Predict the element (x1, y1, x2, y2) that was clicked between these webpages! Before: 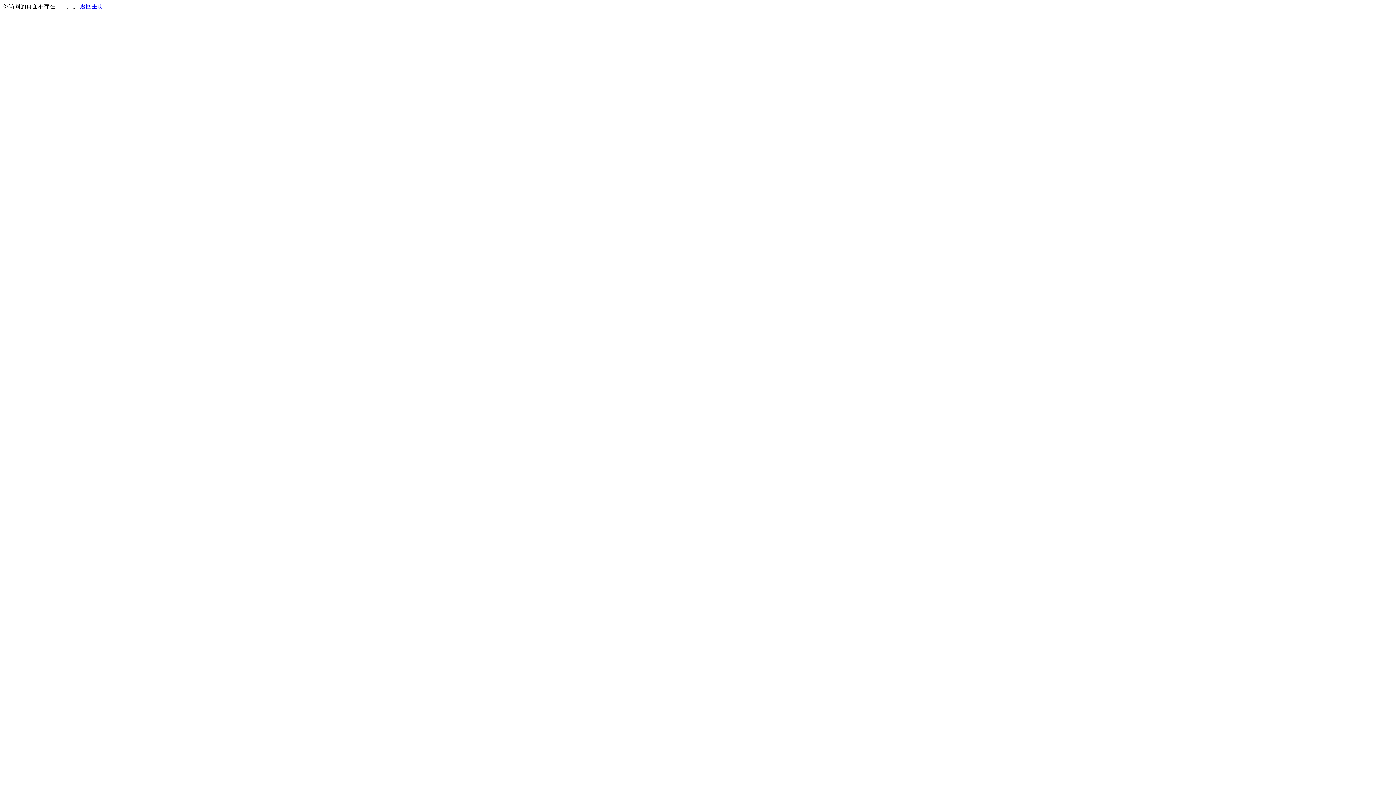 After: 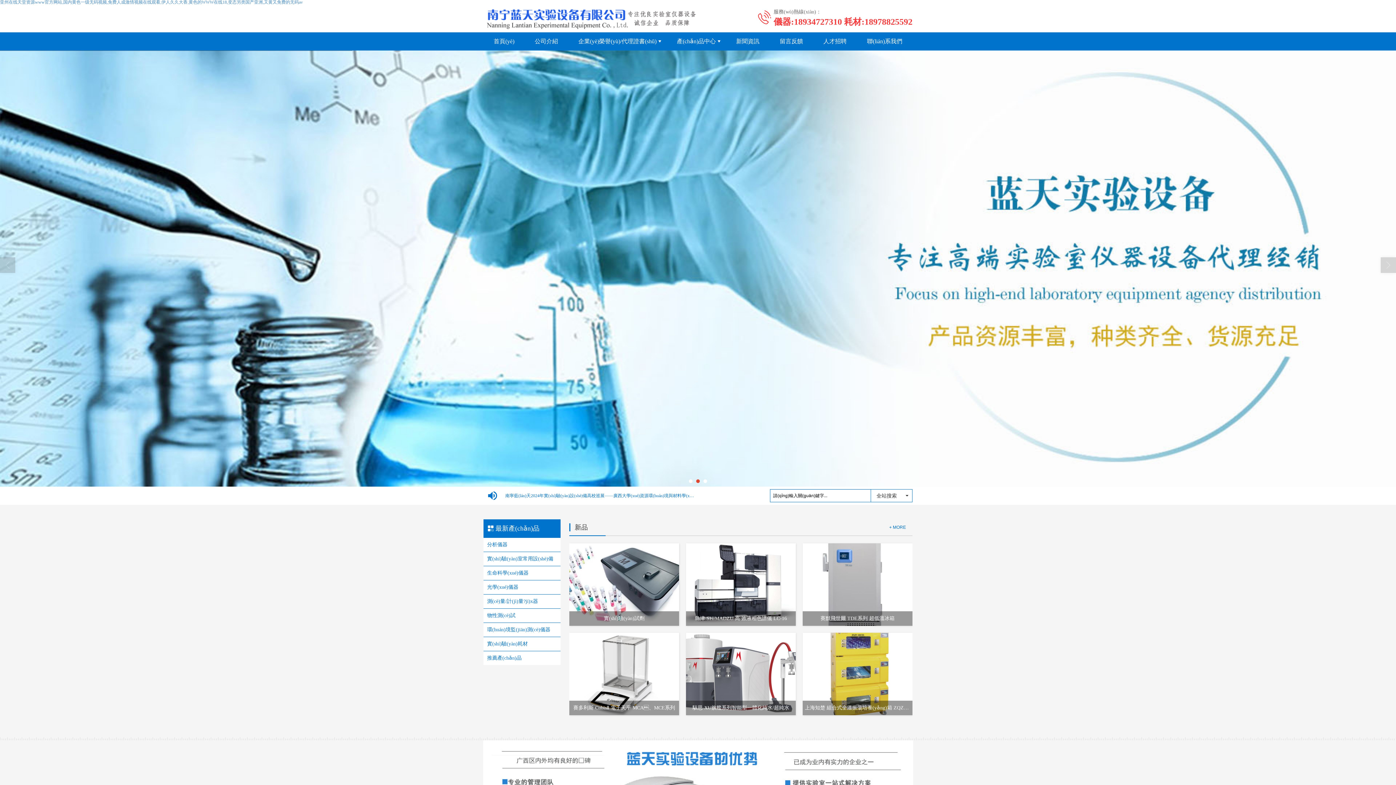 Action: label: 返回主页 bbox: (80, 3, 103, 9)